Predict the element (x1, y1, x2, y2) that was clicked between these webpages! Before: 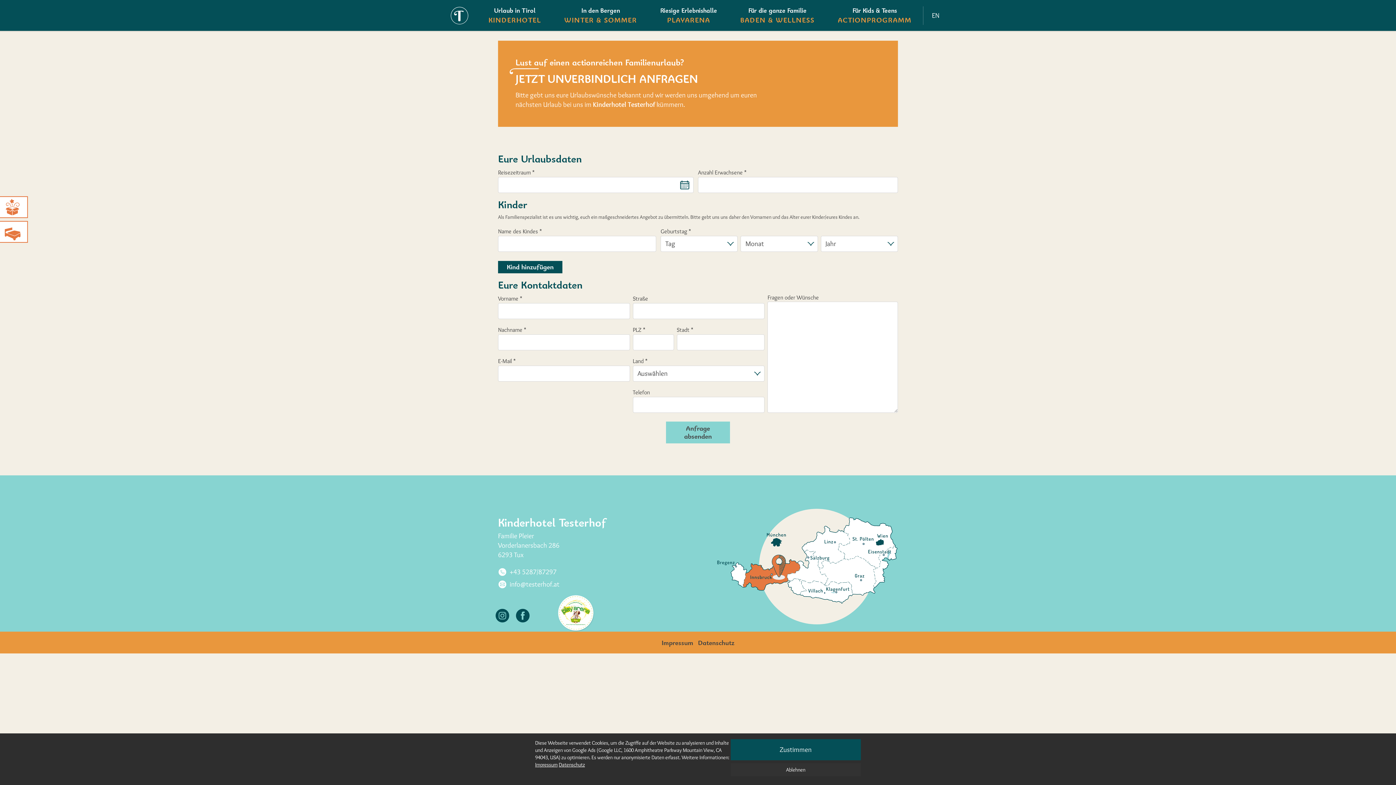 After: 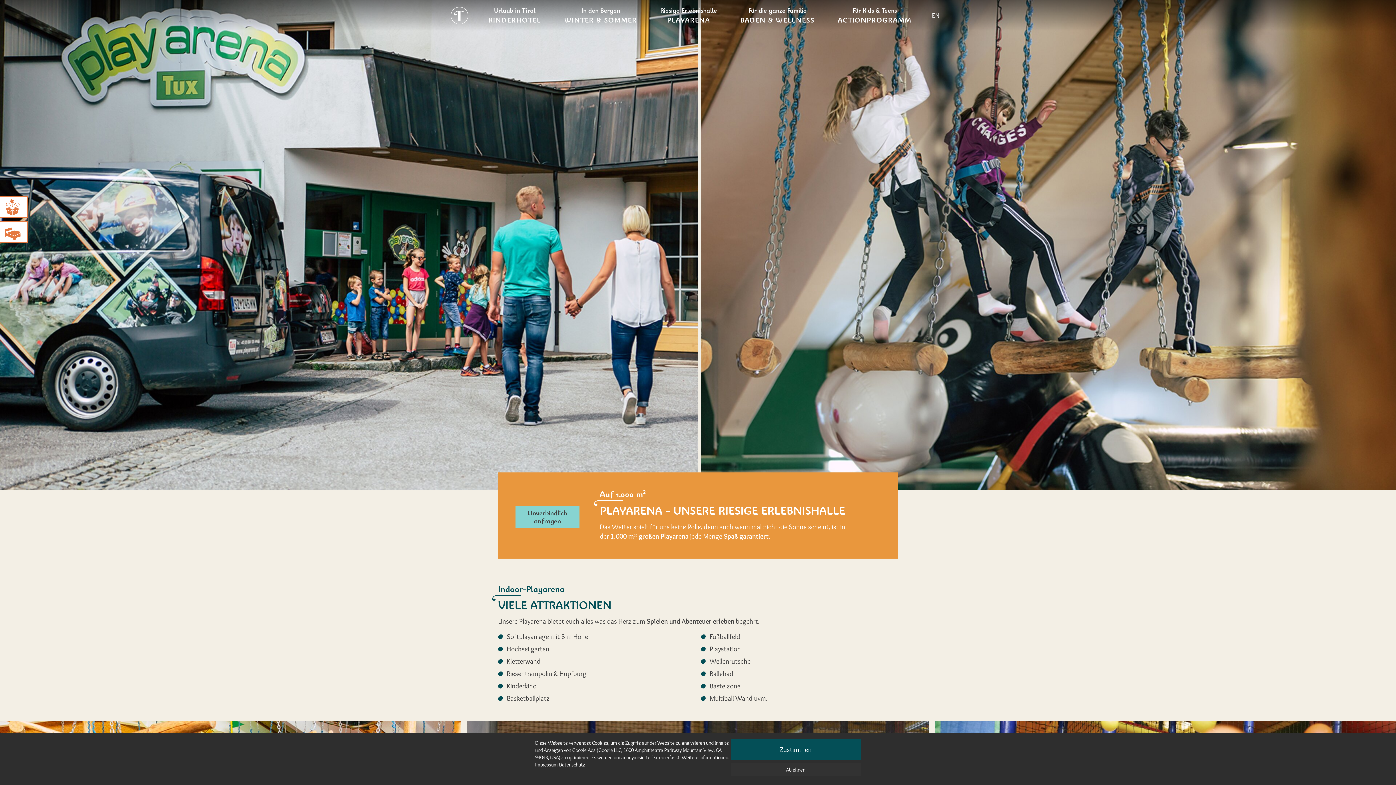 Action: label: Riesige Erlebnishalle
PLAYARENA bbox: (648, 0, 728, 30)